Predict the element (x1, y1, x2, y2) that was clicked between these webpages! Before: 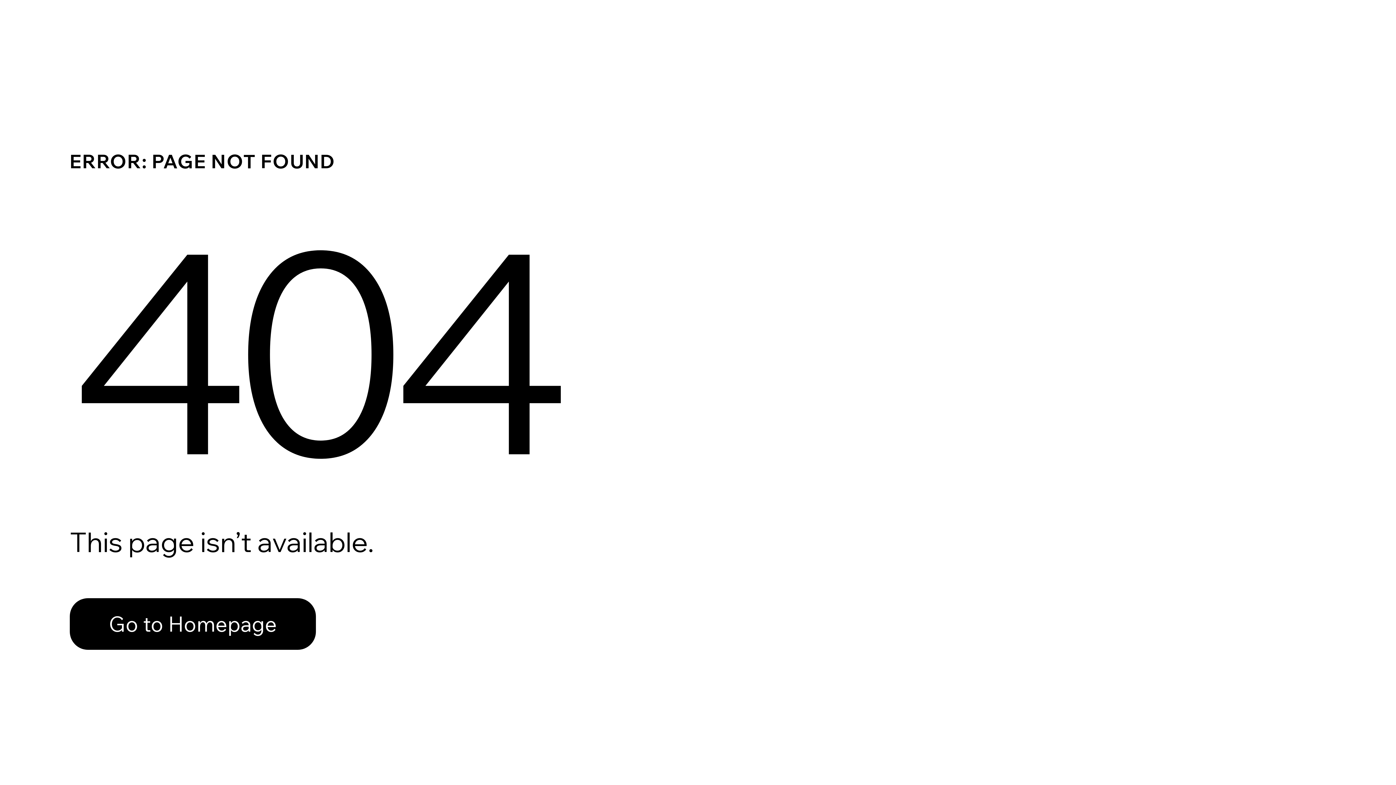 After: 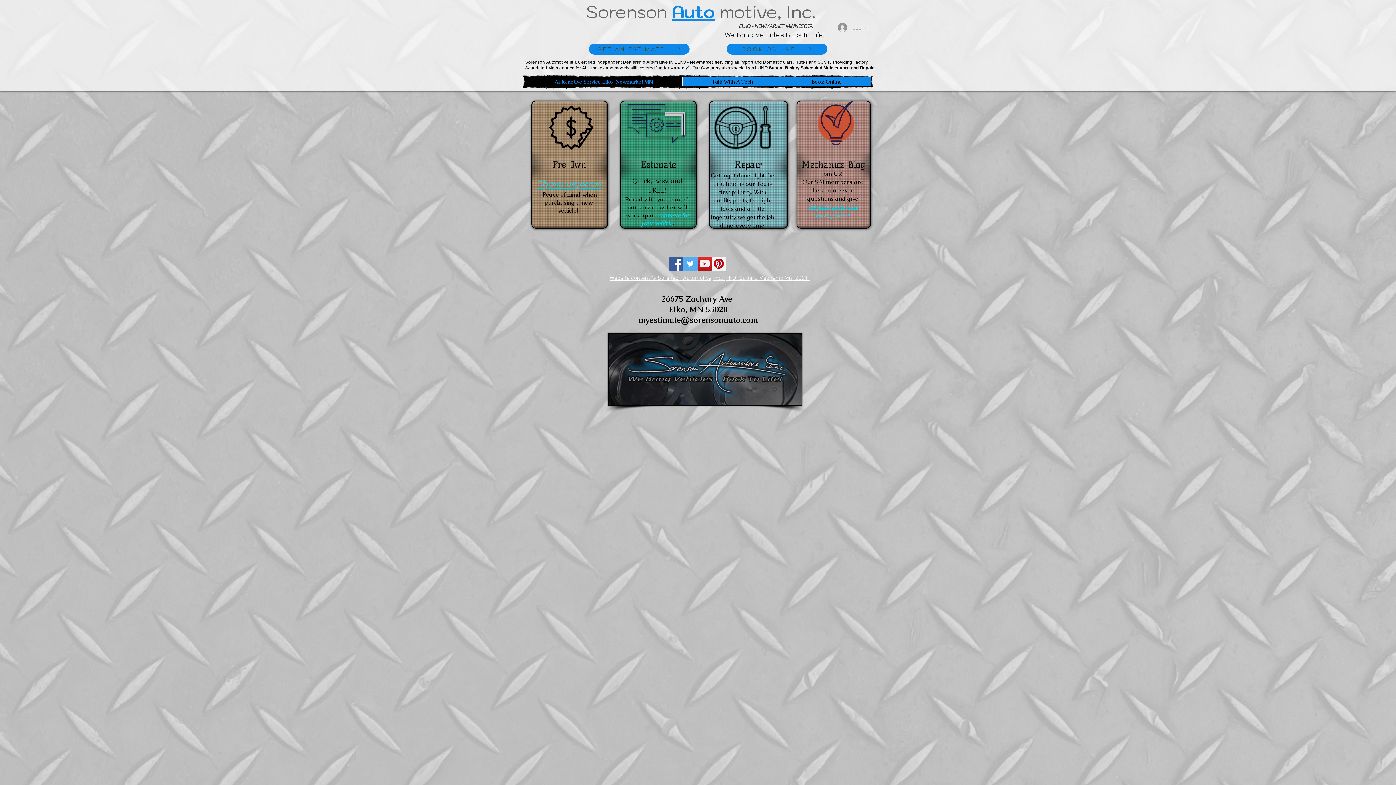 Action: bbox: (69, 582, 768, 659) label: Go to Homepage